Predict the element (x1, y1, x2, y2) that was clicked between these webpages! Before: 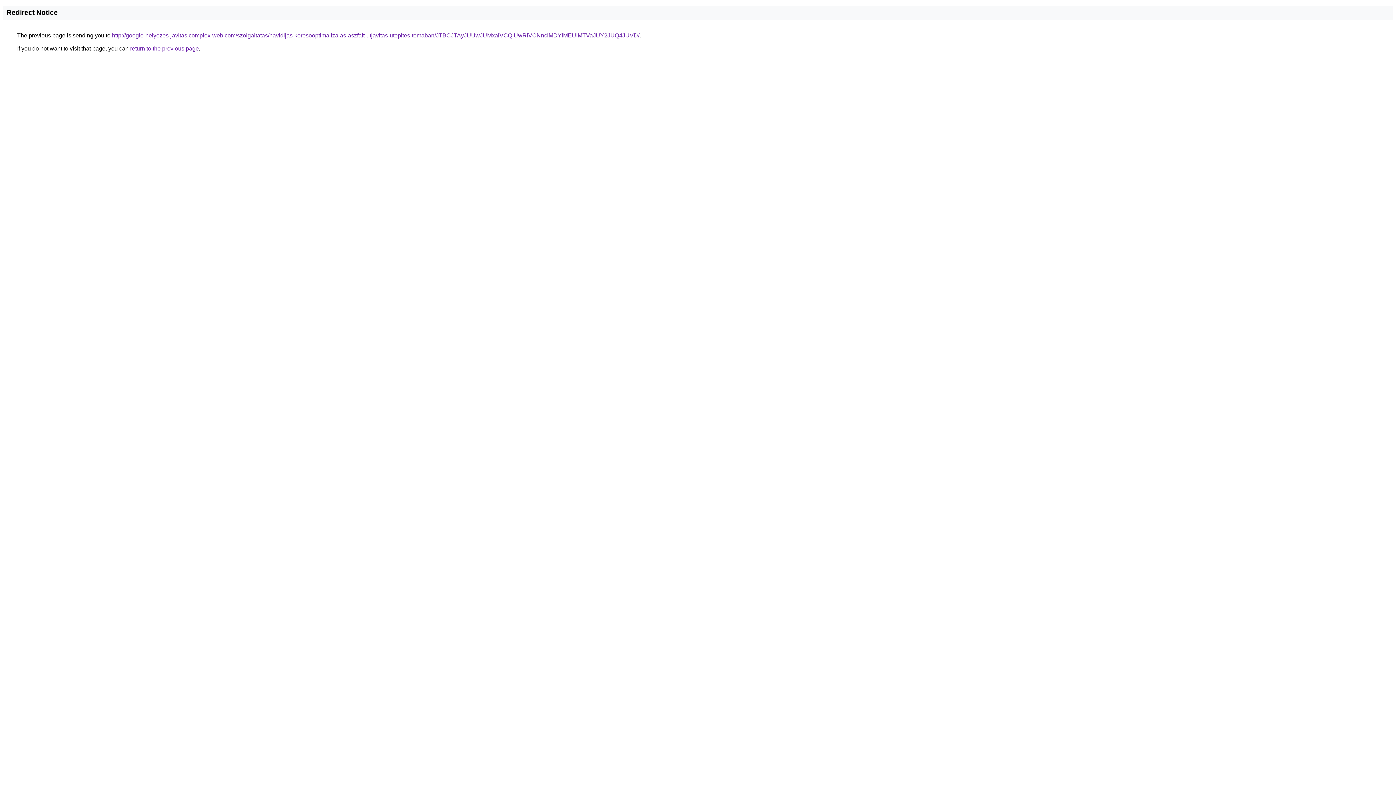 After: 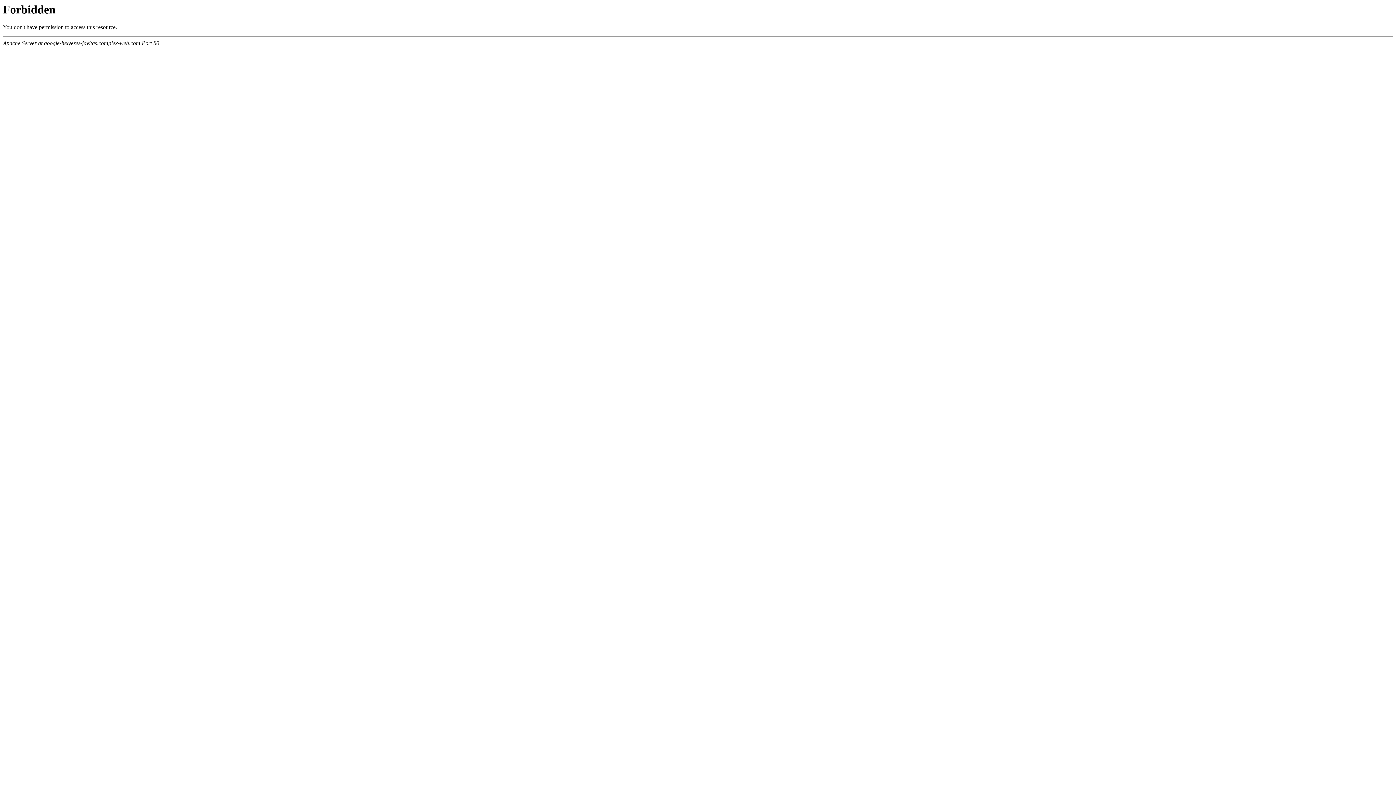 Action: bbox: (112, 32, 639, 38) label: http://google-helyezes-javitas.complex-web.com/szolgaltatas/havidijas-keresooptimalizalas-aszfalt-utjavitas-utepites-temaban/JTBCJTAyJUUwJUMxaiVCQiUwRiVCNnclMDYlMEUlMTVaJUY2JUQ4JUVD/